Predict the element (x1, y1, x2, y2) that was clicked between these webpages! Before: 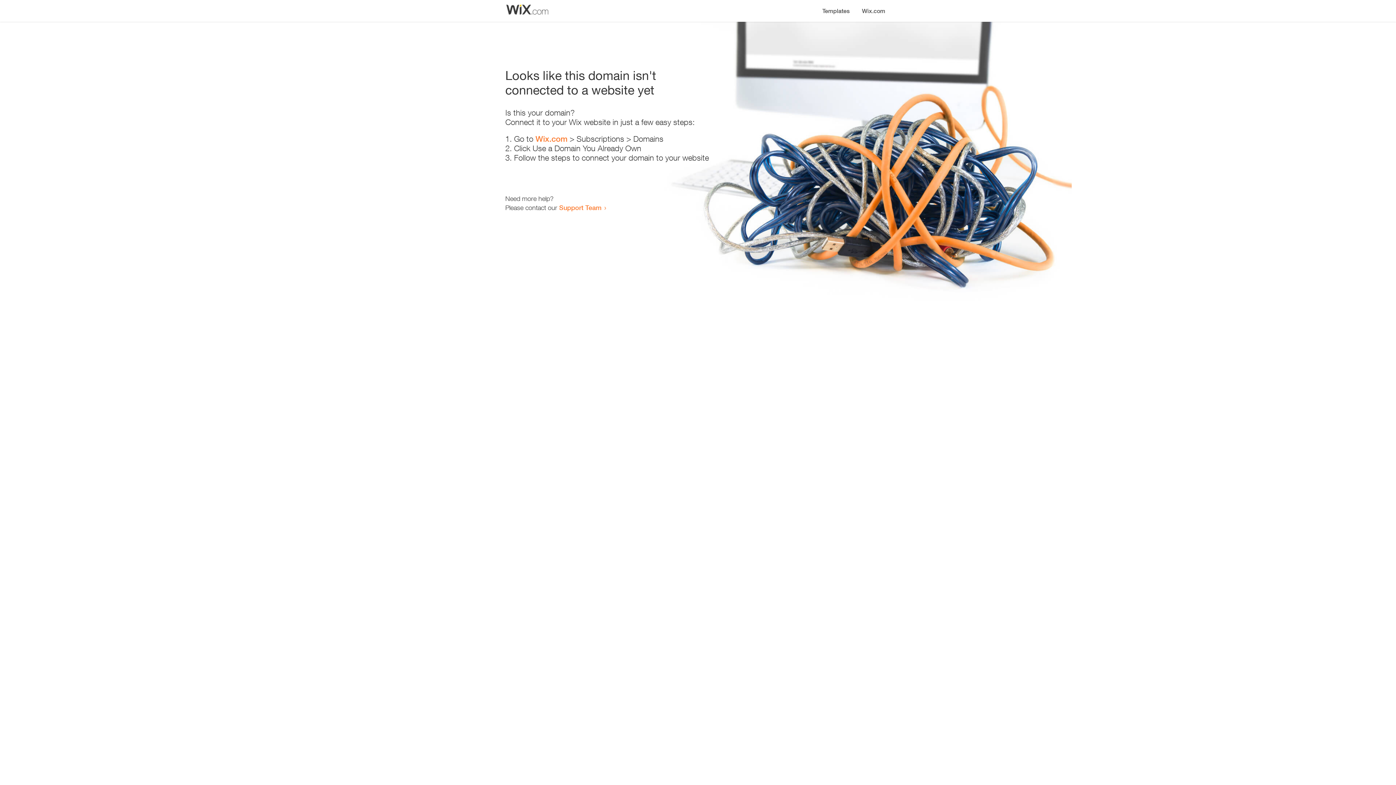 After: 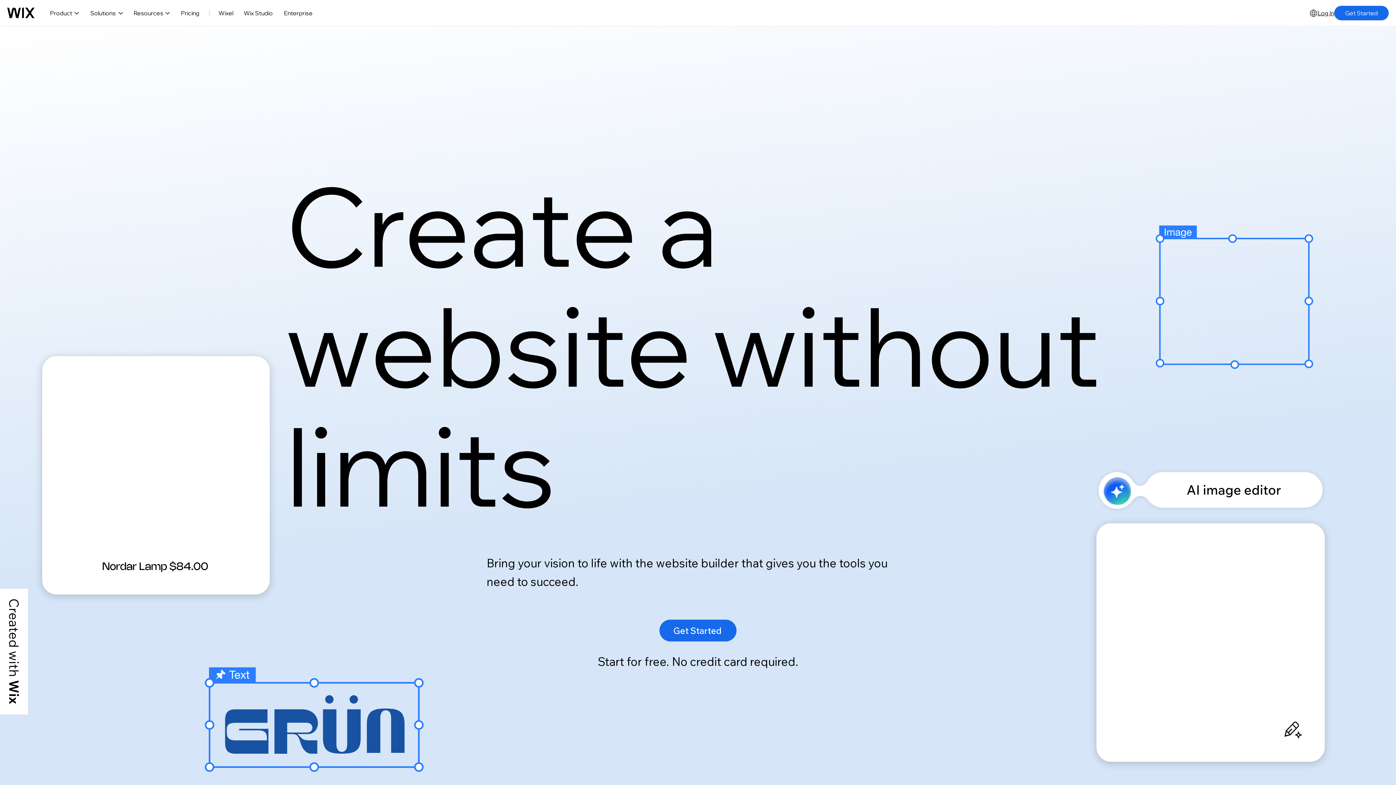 Action: label: Wix.com bbox: (856, 0, 890, 14)